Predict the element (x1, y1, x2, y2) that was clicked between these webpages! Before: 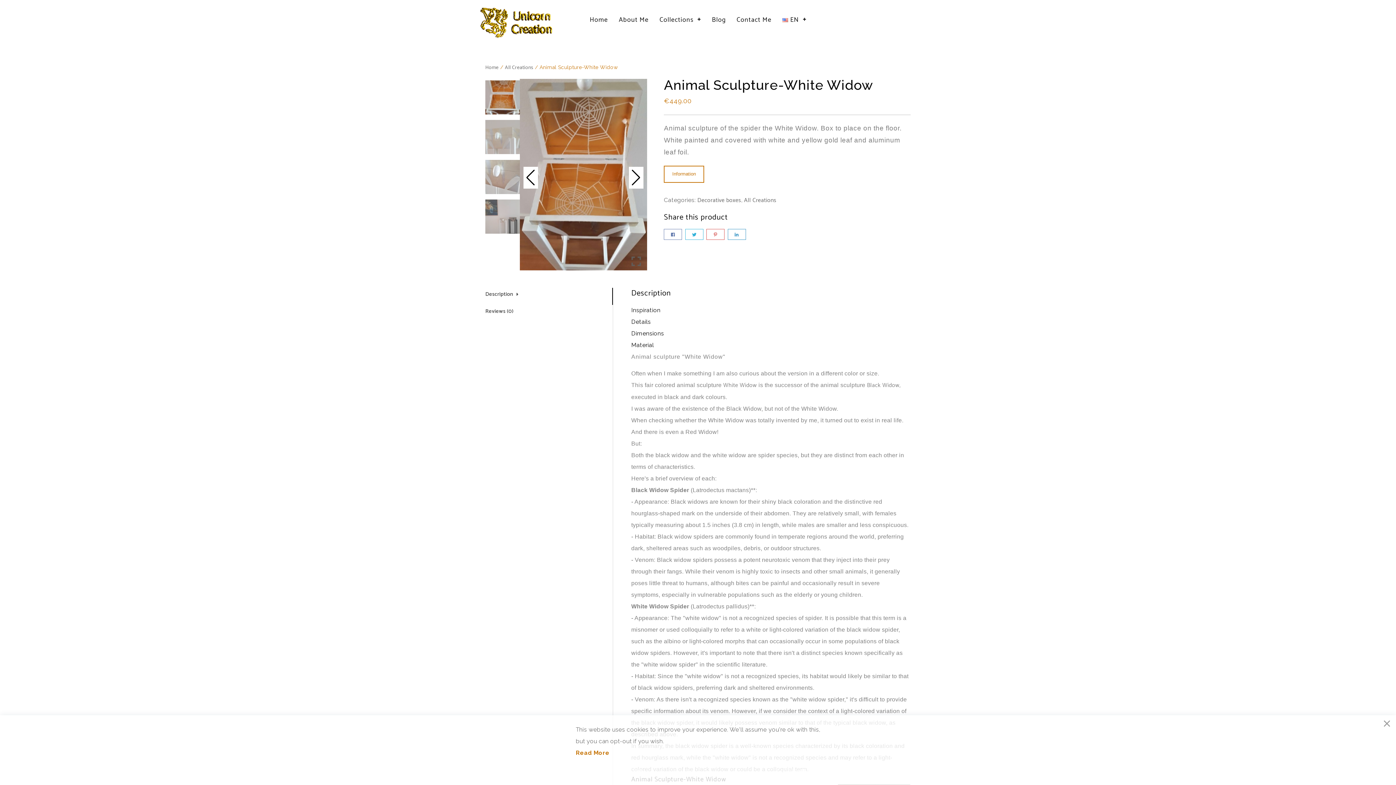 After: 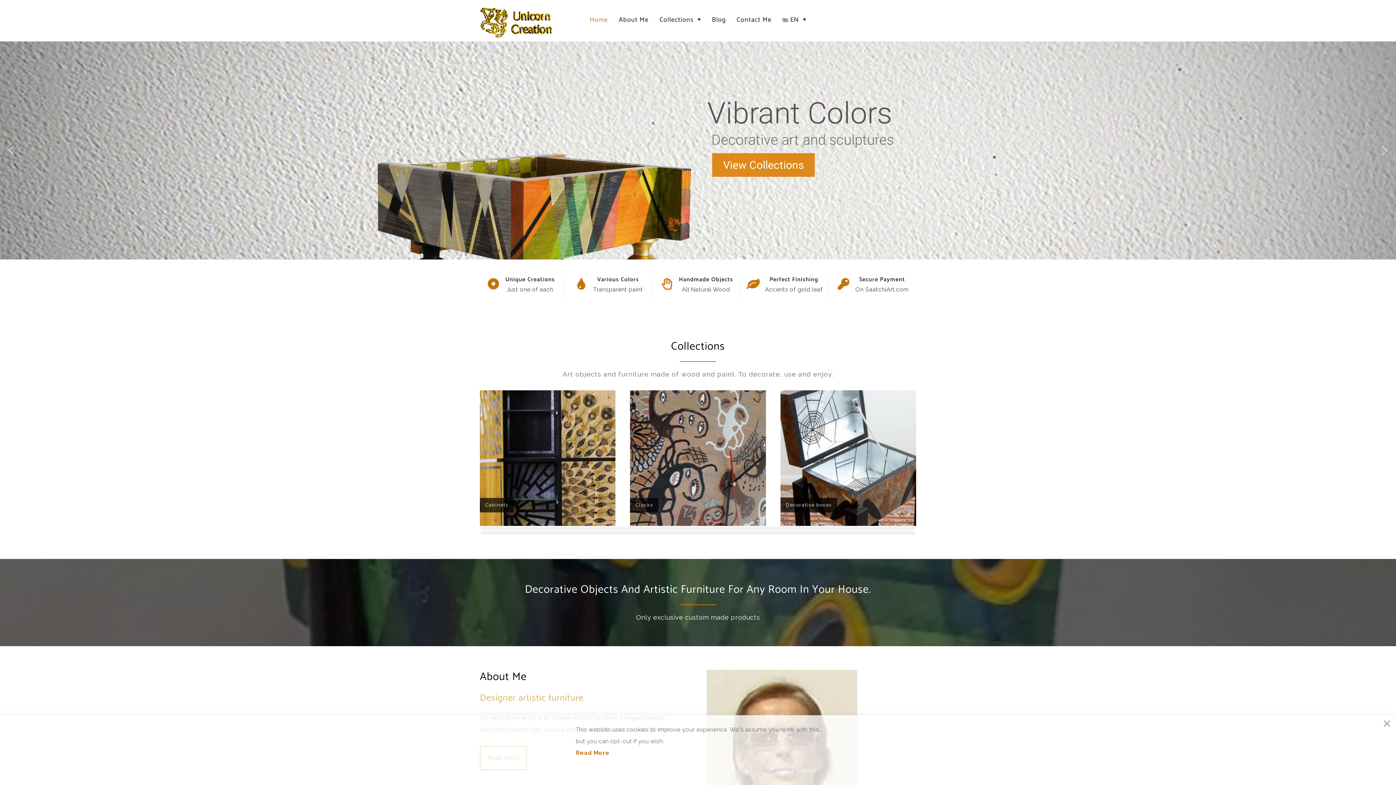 Action: bbox: (480, 17, 552, 27)